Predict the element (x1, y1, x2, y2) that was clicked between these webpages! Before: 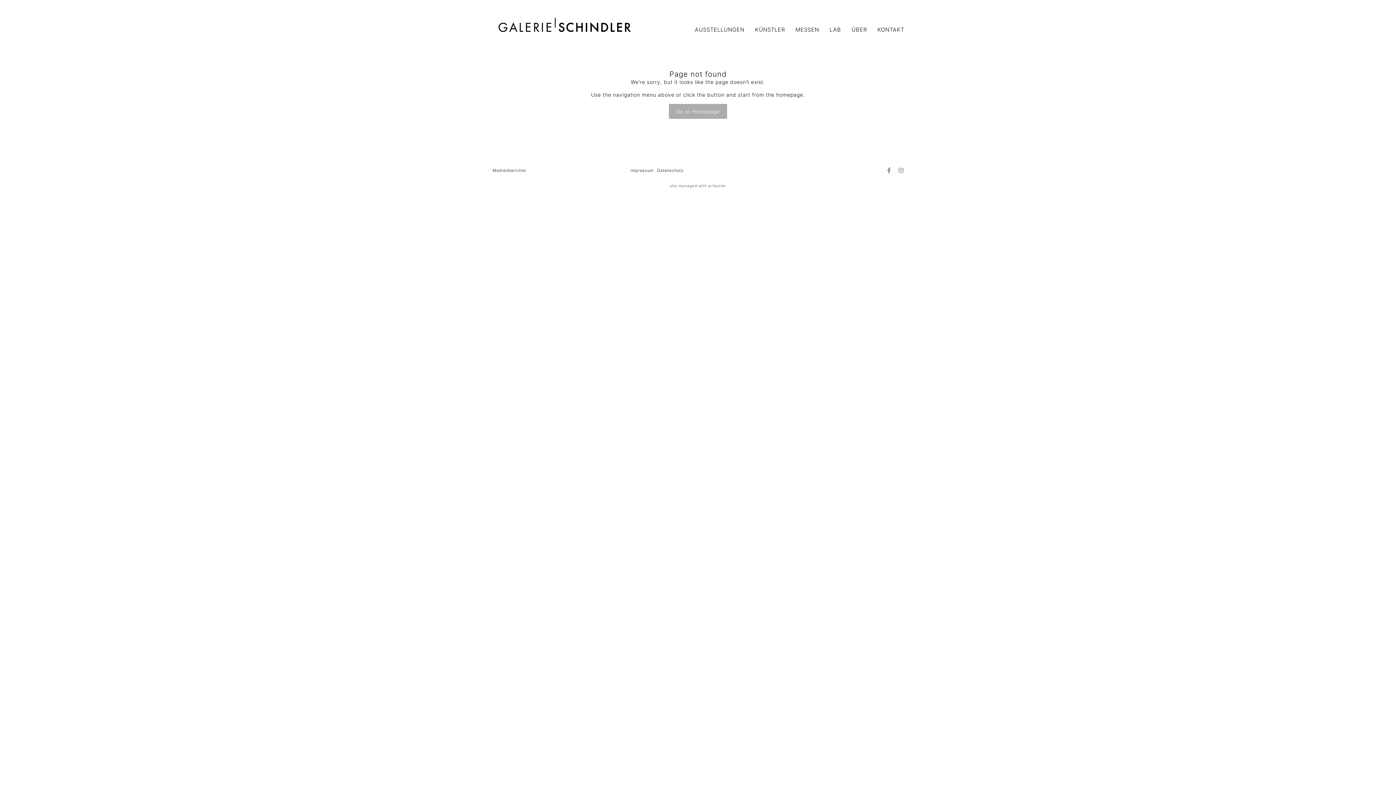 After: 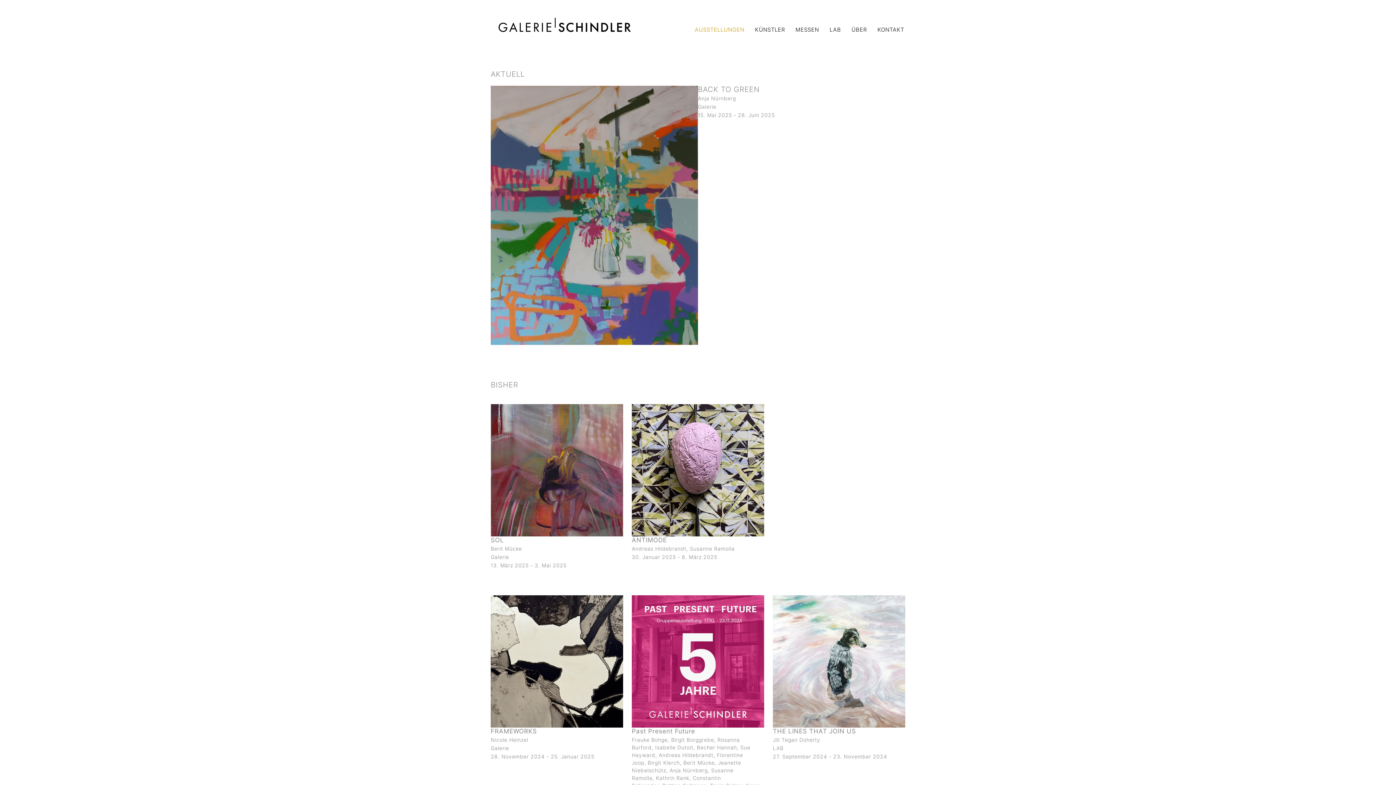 Action: bbox: (694, 21, 745, 37) label: AUSSTELLUNGEN